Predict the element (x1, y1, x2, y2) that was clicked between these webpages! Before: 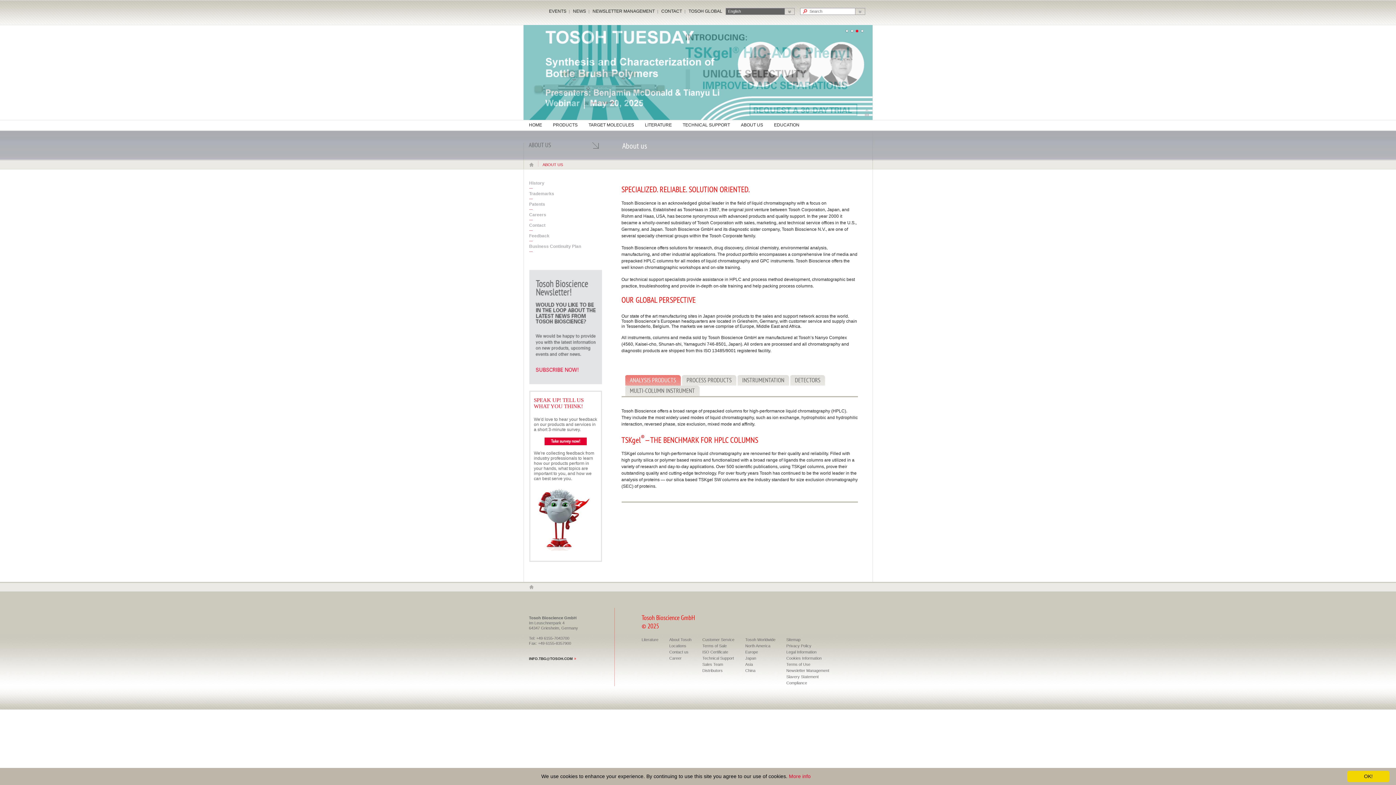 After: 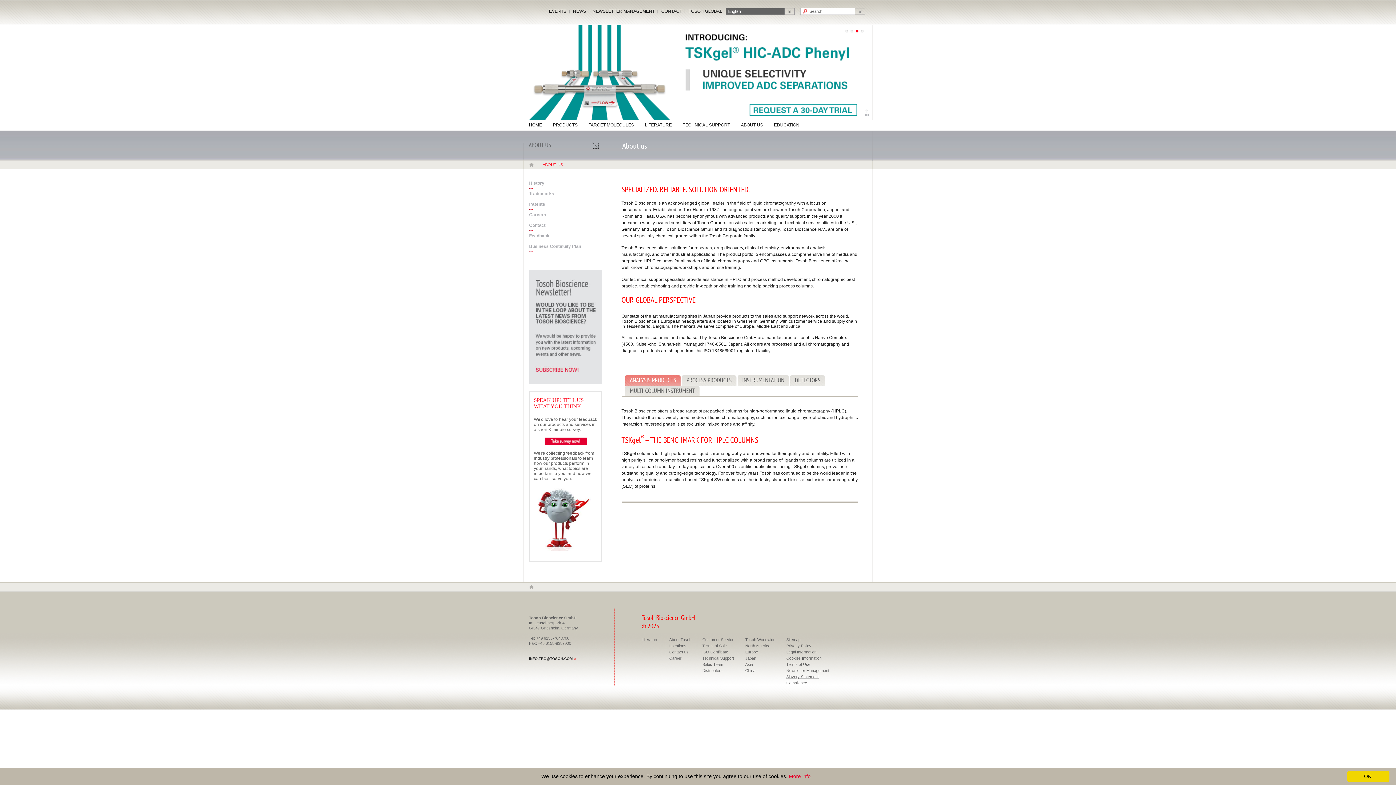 Action: bbox: (786, 674, 818, 679) label: Slavery Statement